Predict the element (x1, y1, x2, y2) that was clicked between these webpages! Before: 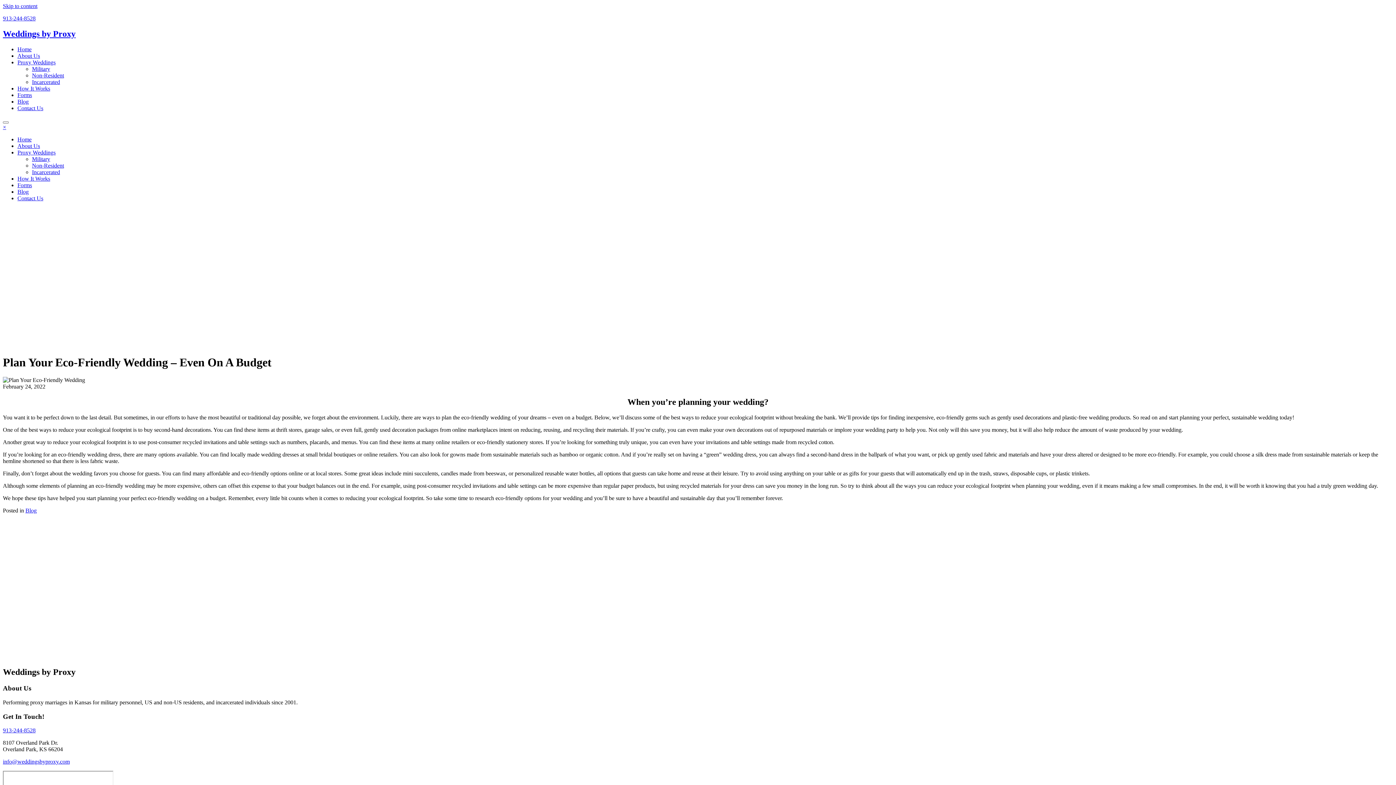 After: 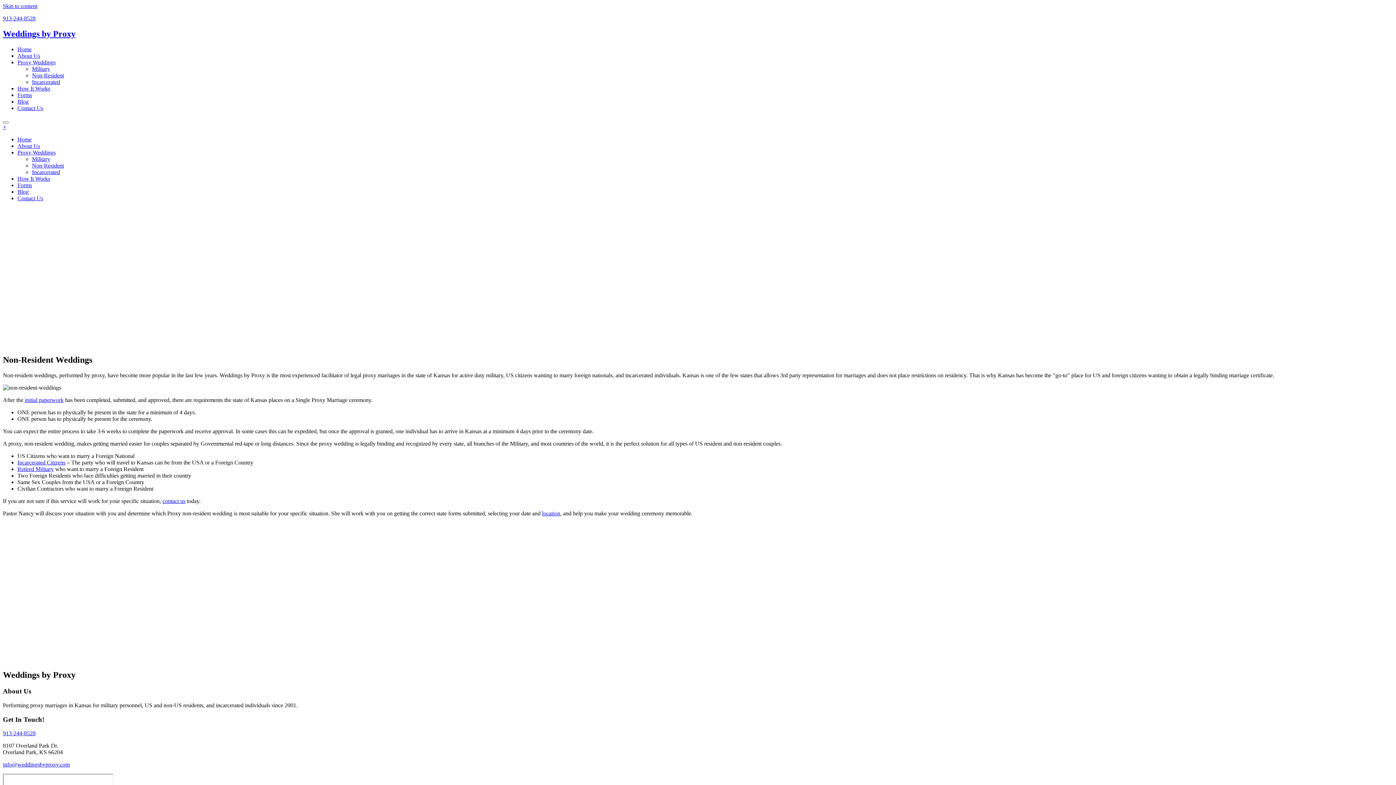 Action: bbox: (32, 162, 64, 168) label: Non-Resident